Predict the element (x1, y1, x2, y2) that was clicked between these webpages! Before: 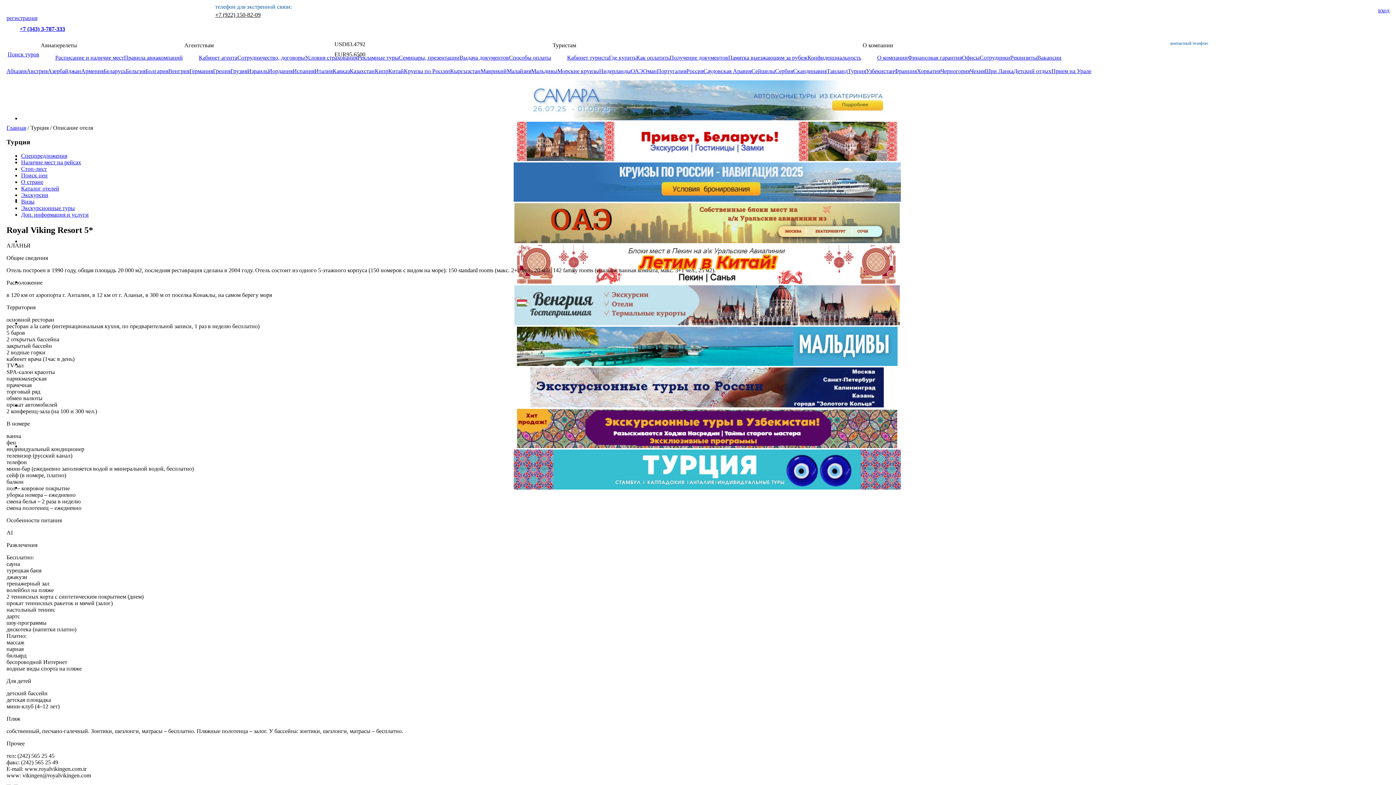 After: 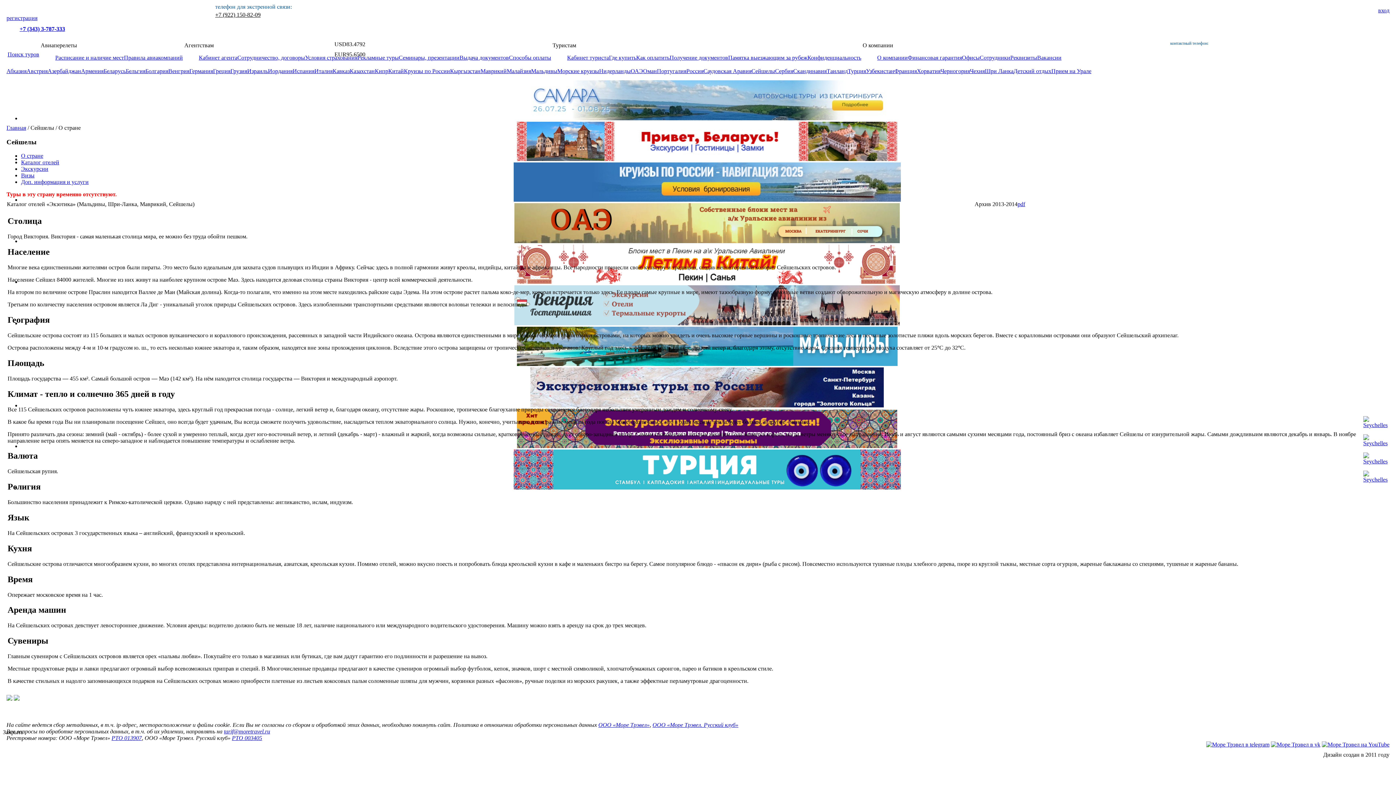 Action: bbox: (751, 68, 775, 74) label: Сейшелы